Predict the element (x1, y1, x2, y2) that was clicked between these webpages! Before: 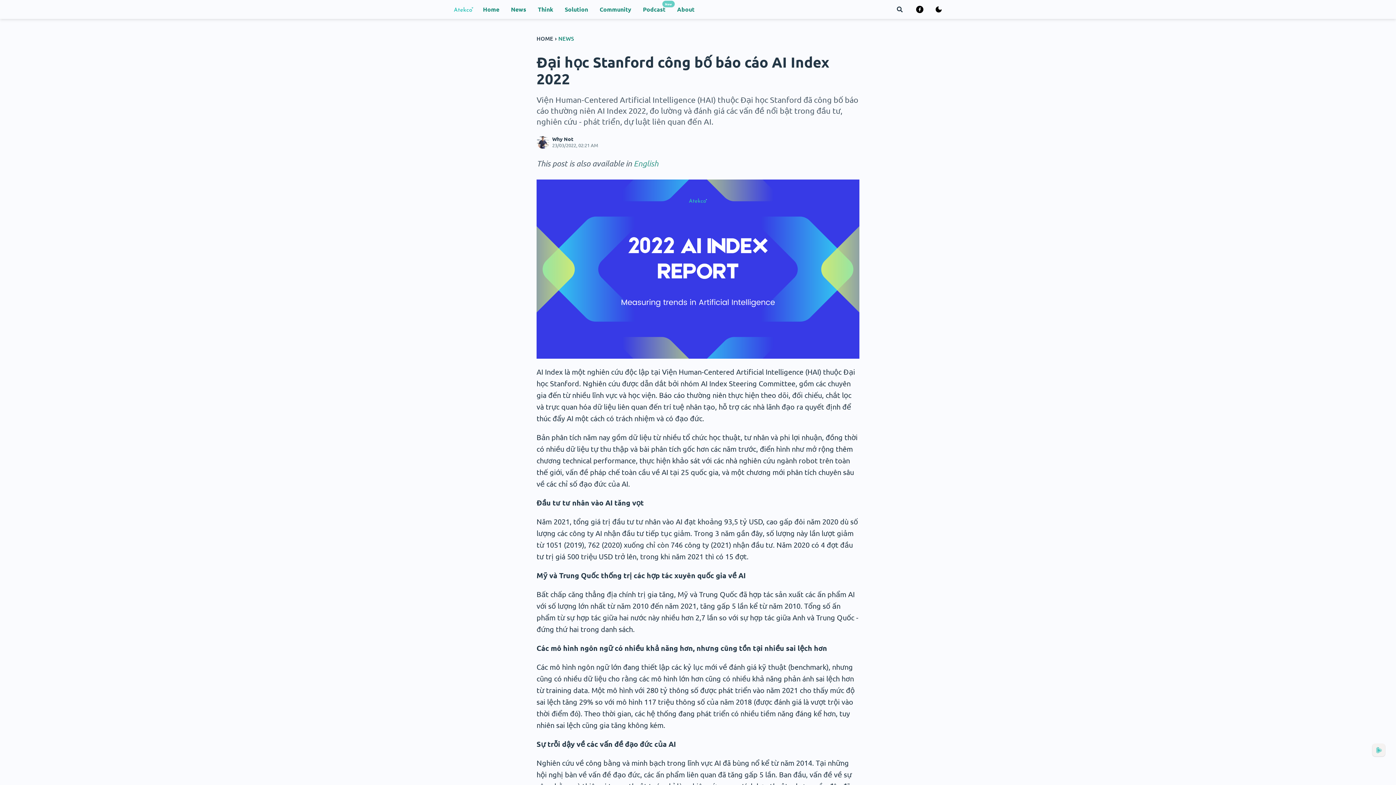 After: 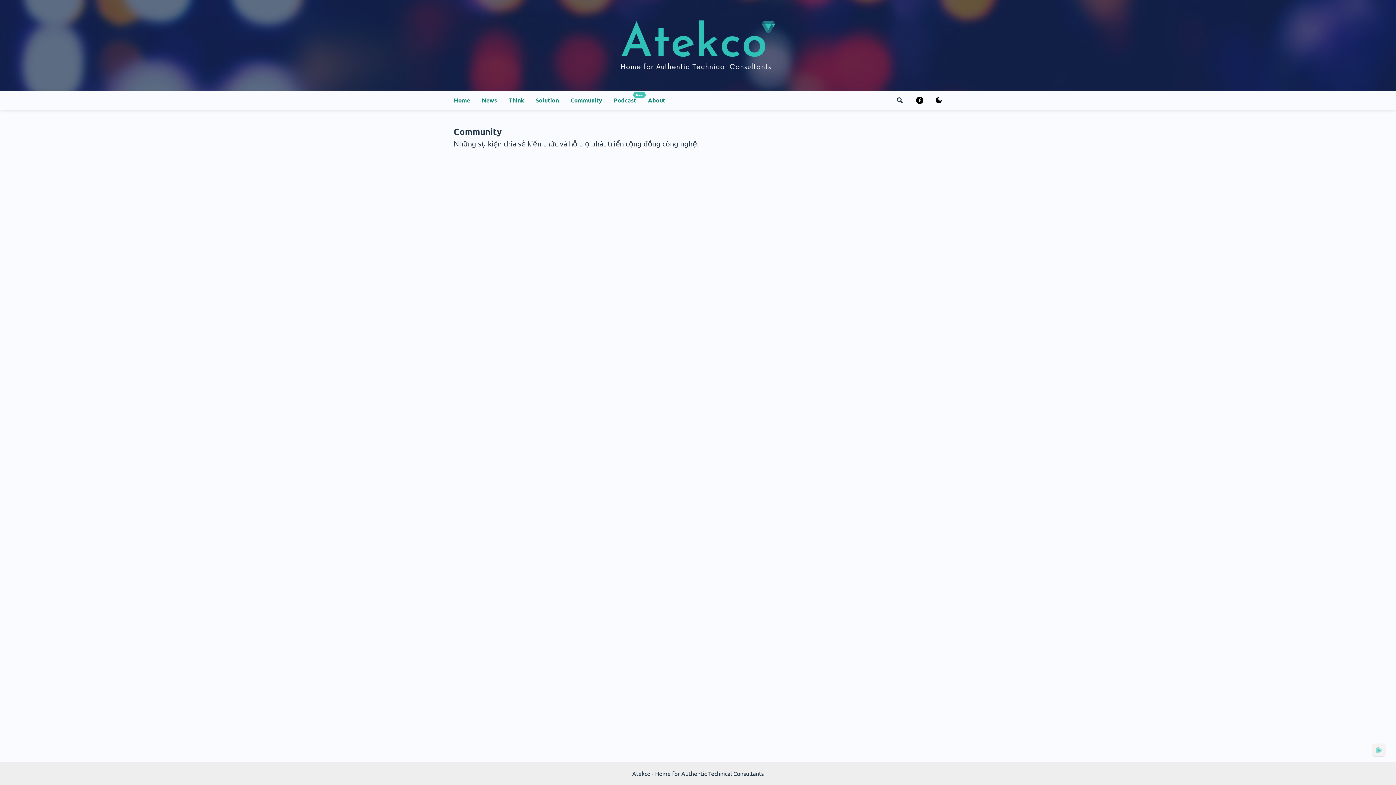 Action: label: Community bbox: (599, 0, 631, 18)